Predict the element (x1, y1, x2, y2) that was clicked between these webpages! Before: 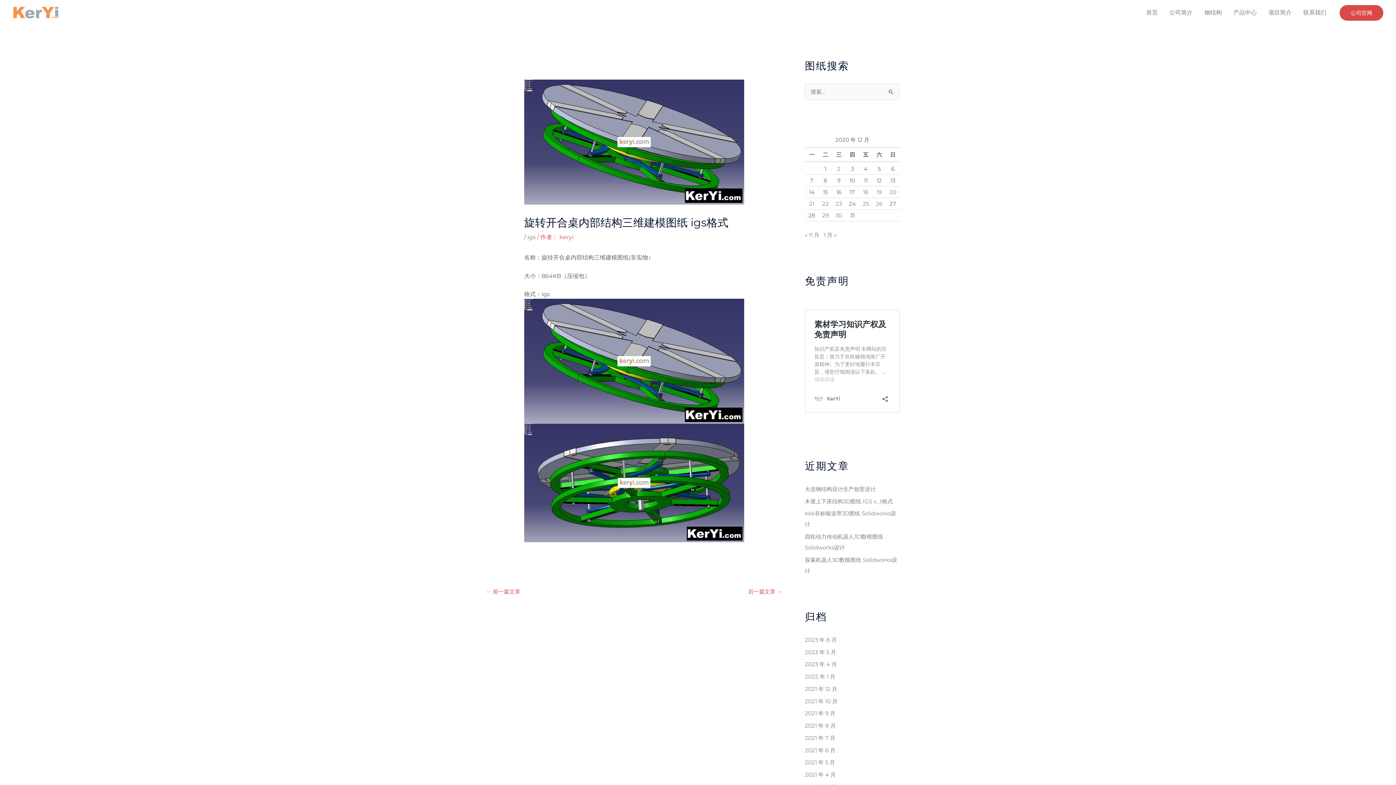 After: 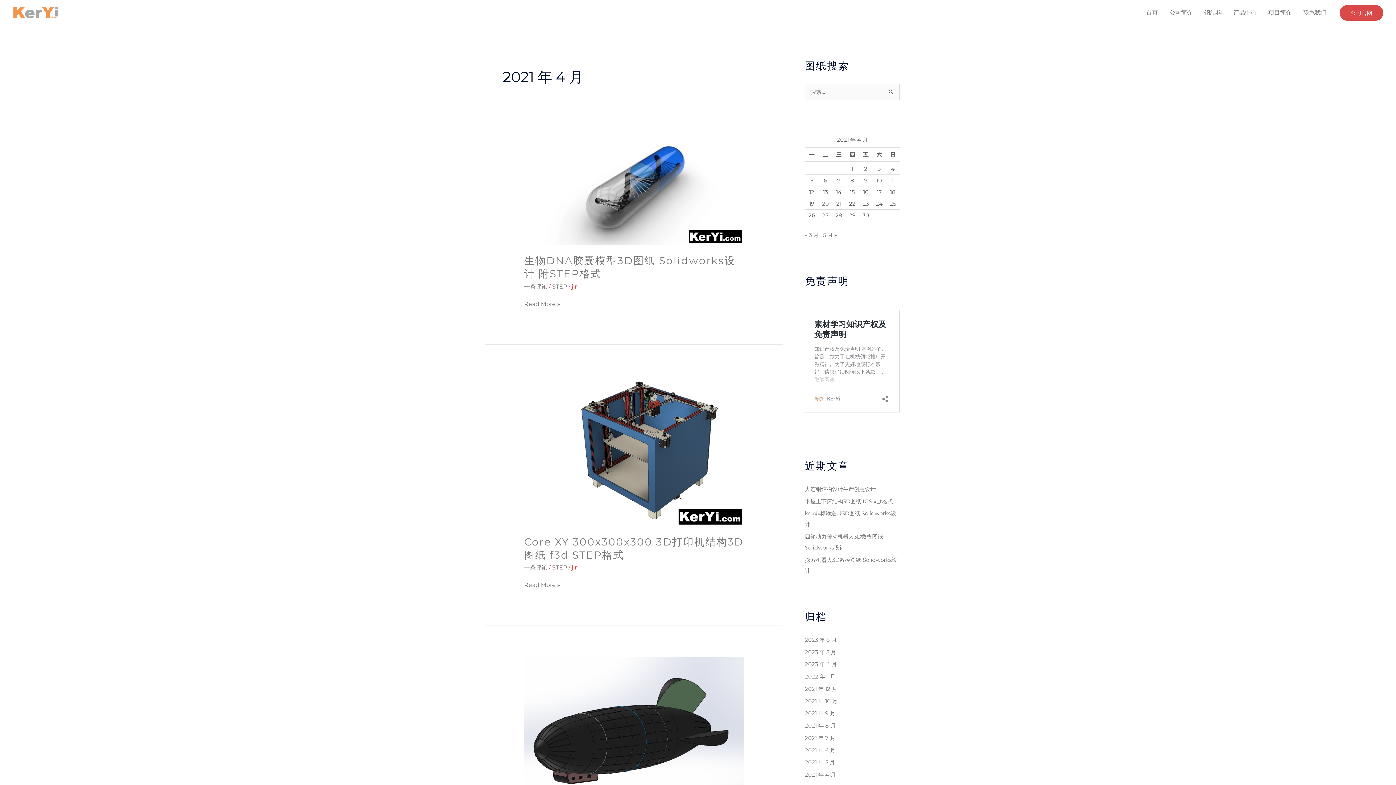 Action: label: 2021 年 4 月 bbox: (805, 771, 836, 778)